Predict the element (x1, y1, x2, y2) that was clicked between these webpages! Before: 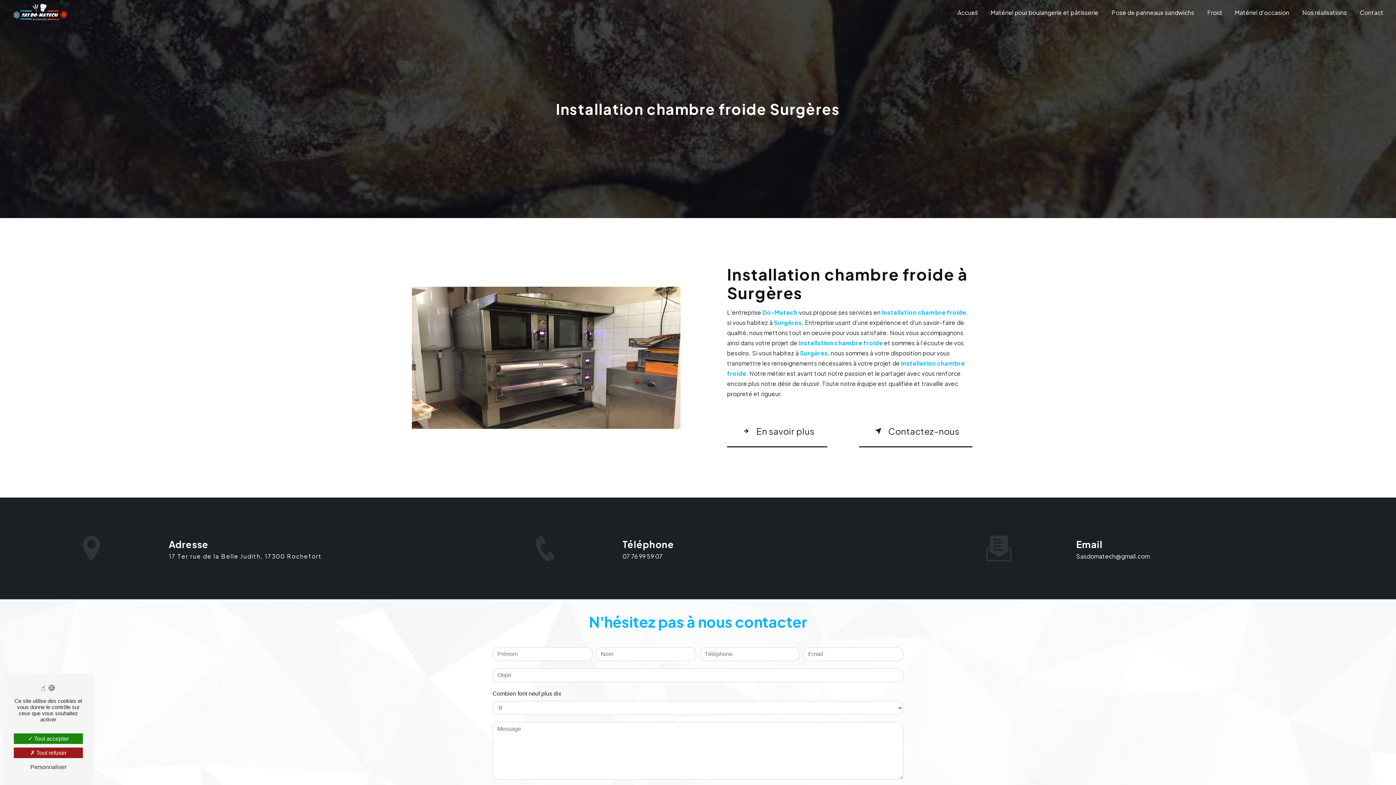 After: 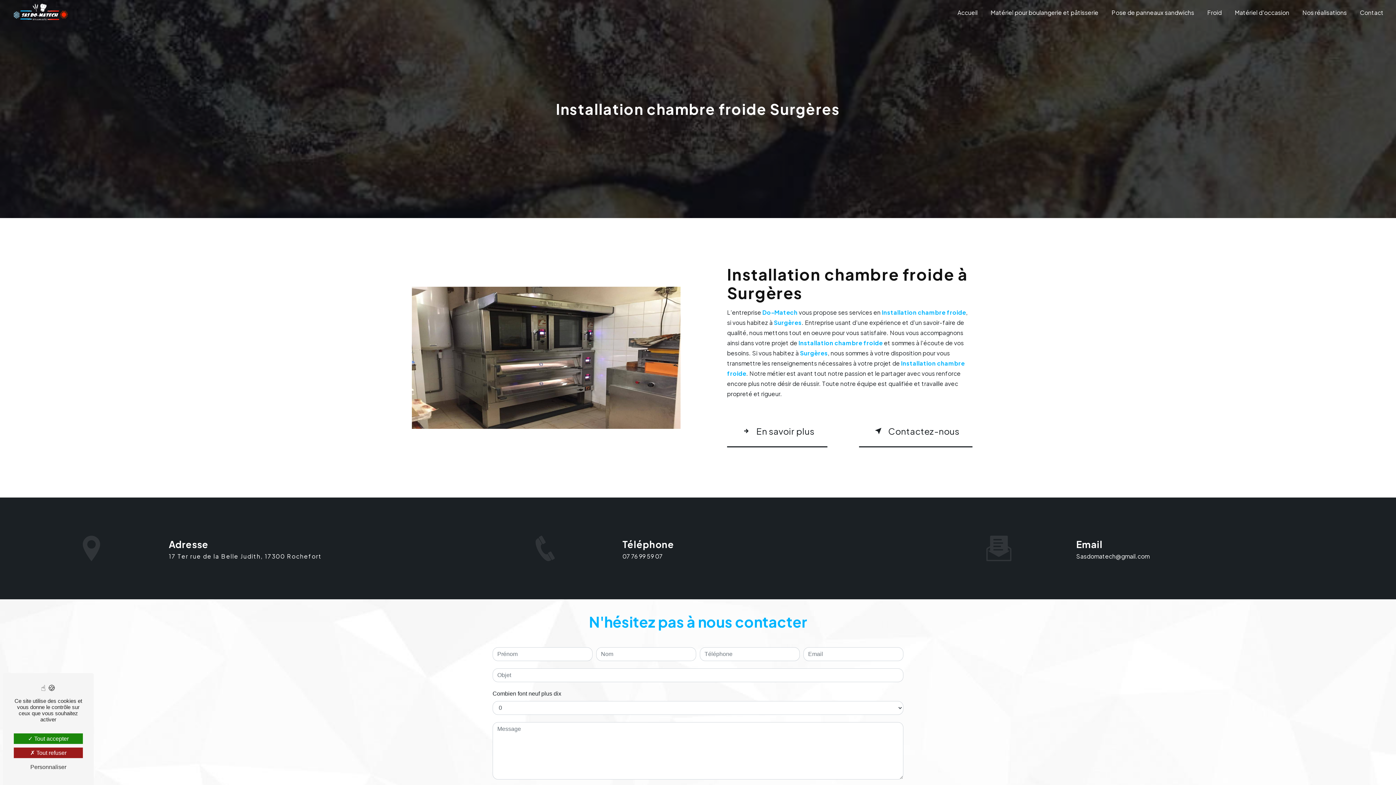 Action: label: 07 76 99 59 07 bbox: (622, 552, 662, 560)